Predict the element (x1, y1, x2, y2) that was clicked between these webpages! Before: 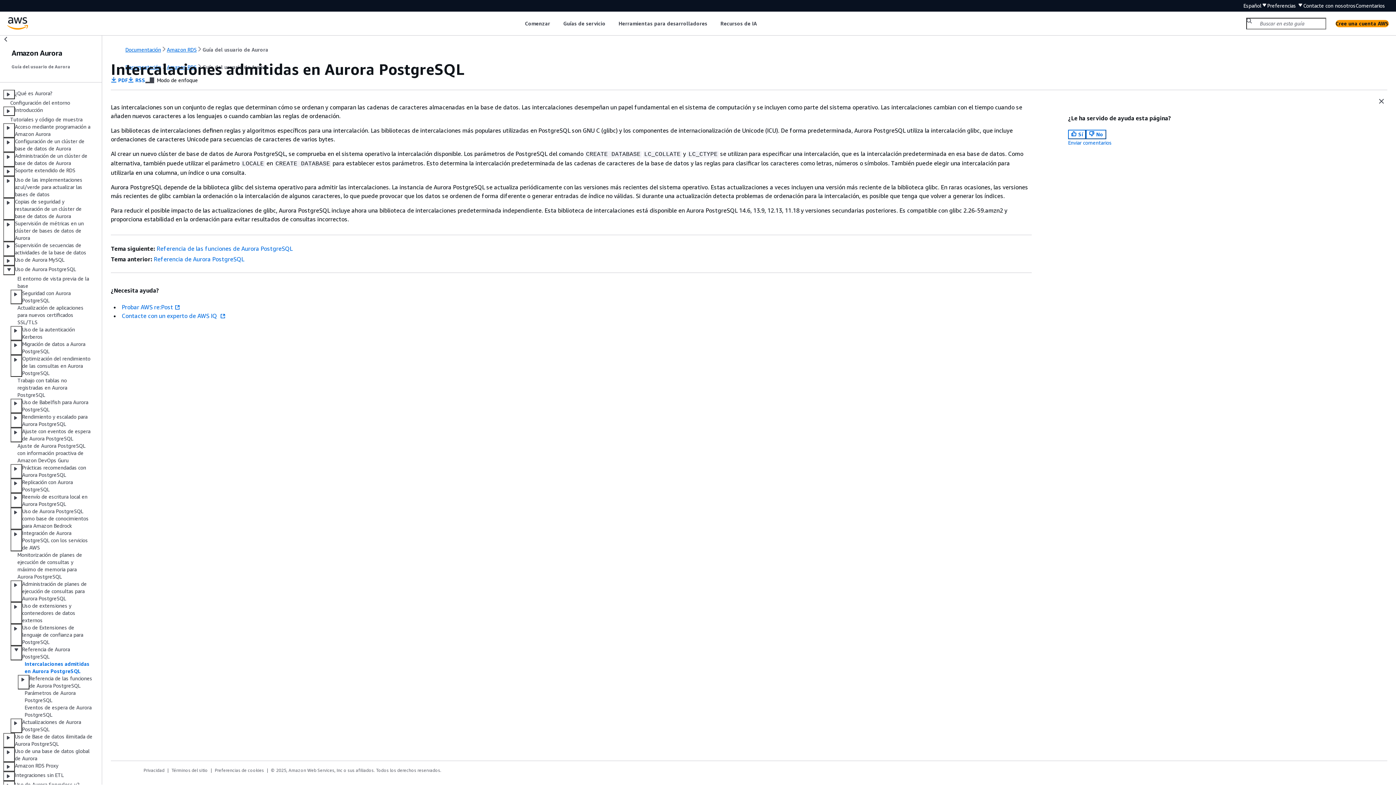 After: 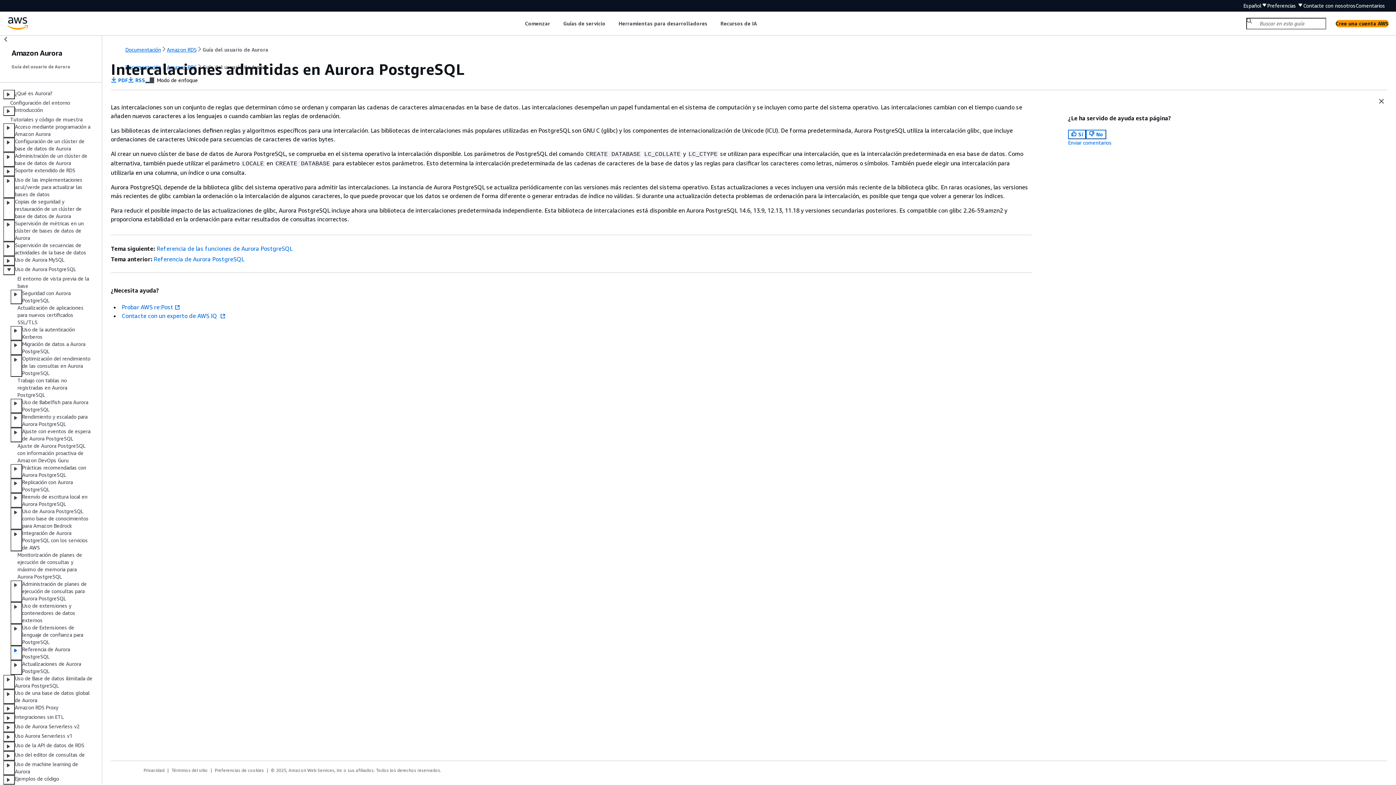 Action: bbox: (10, 646, 22, 660)